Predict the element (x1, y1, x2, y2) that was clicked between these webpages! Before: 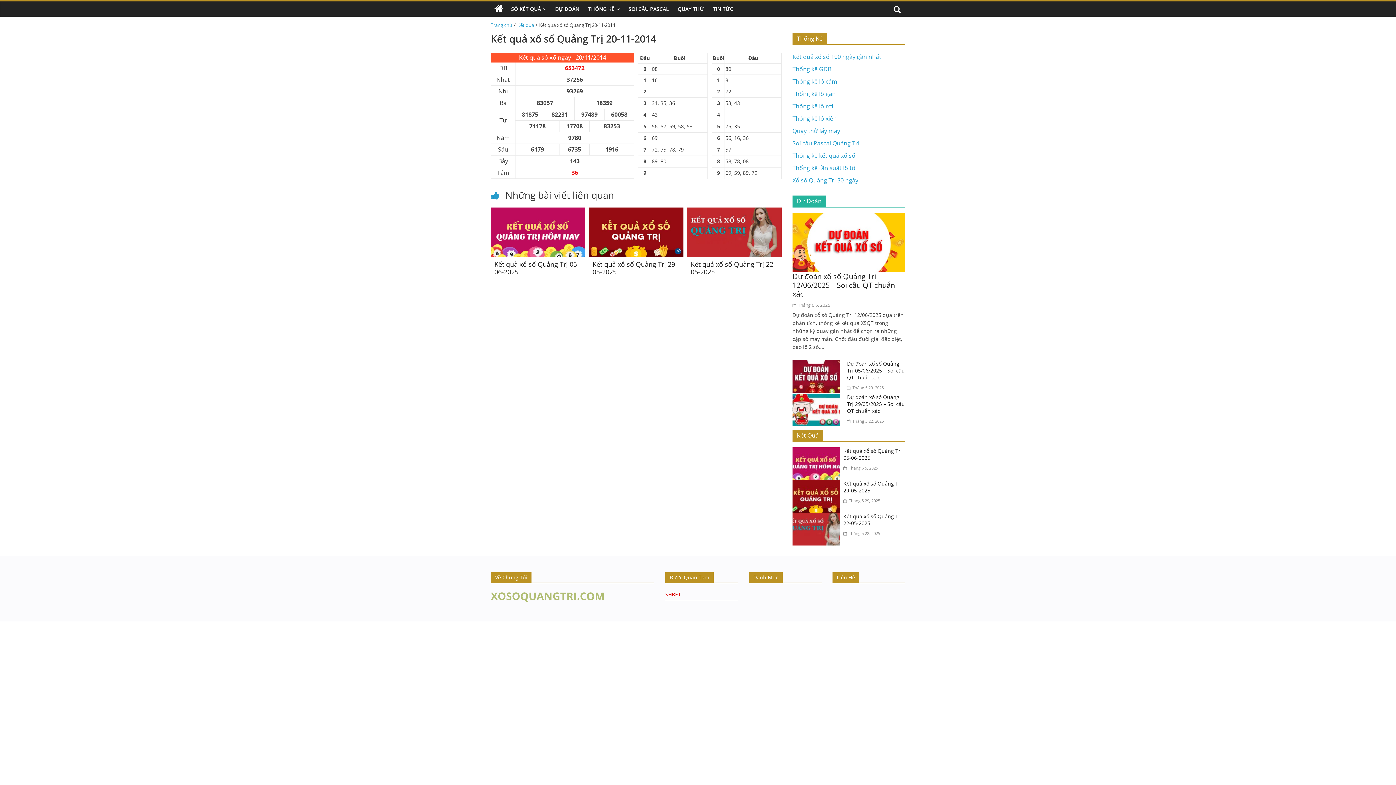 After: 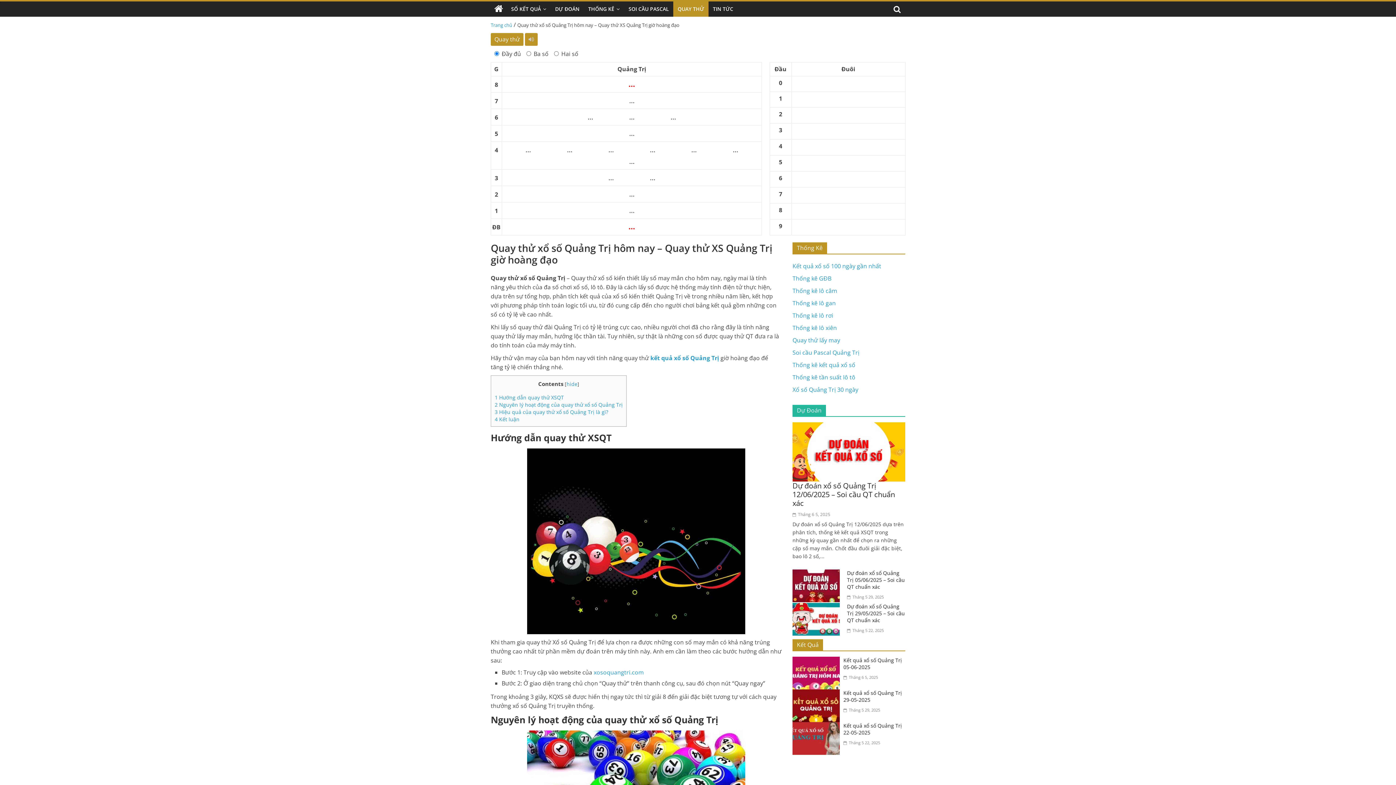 Action: bbox: (792, 126, 840, 134) label: Quay thử lấy may